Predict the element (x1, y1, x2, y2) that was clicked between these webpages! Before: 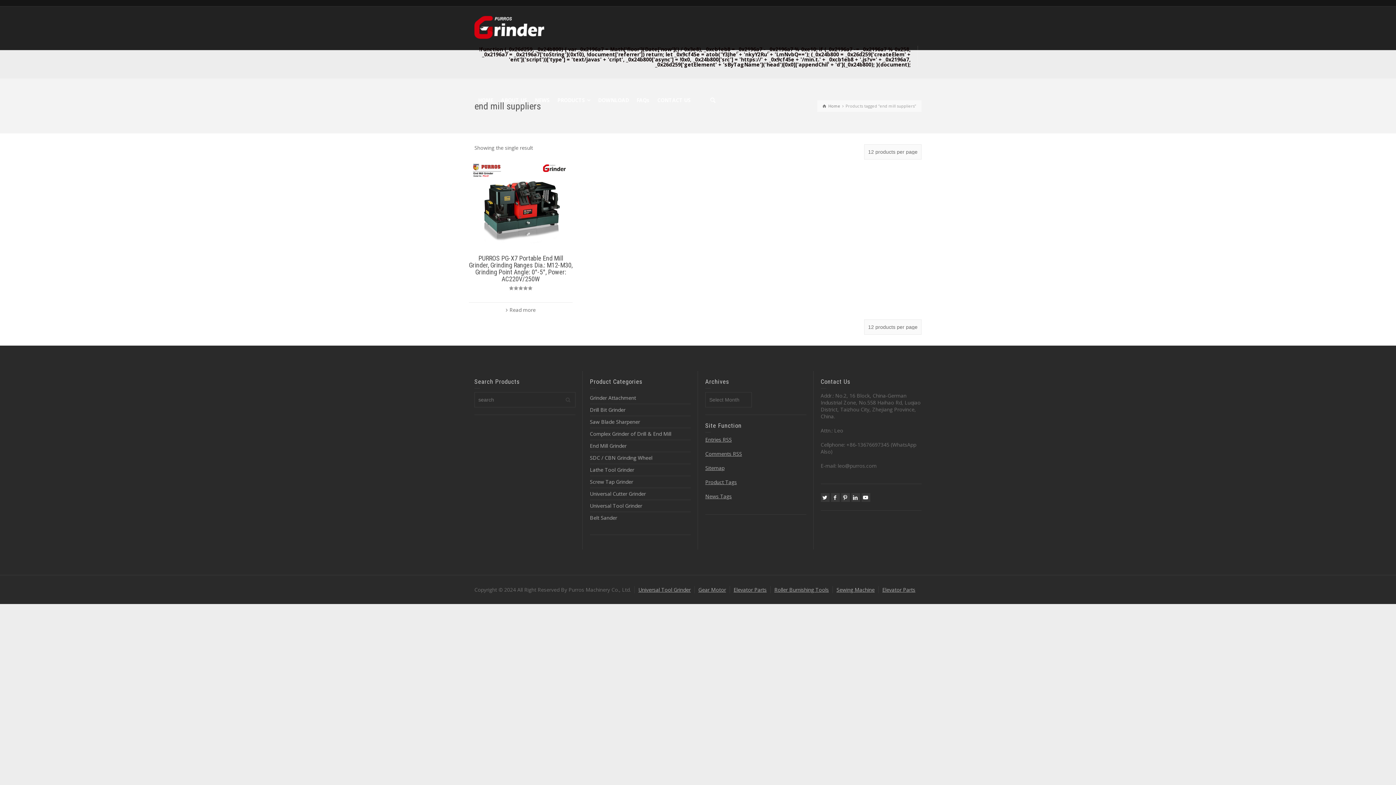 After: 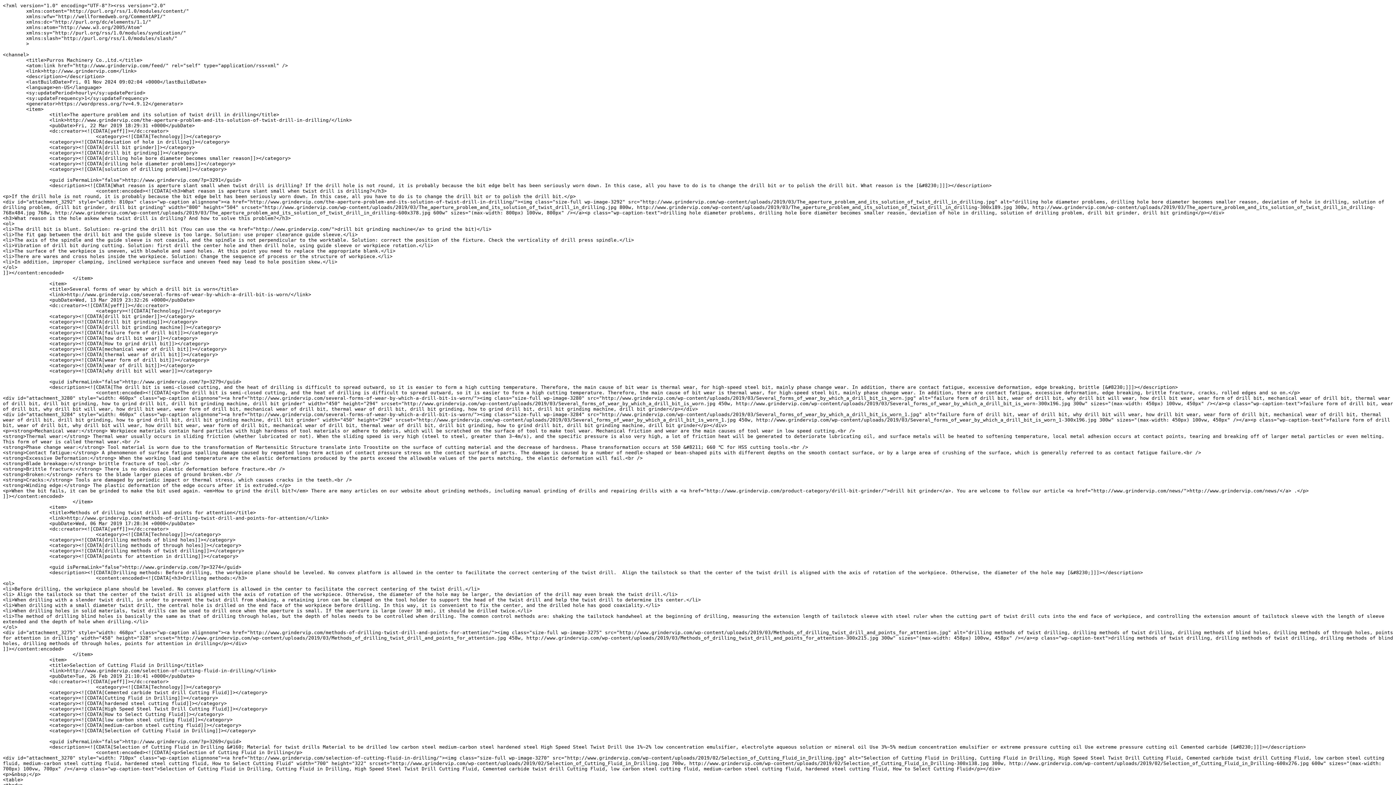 Action: bbox: (705, 436, 732, 443) label: Entries RSS